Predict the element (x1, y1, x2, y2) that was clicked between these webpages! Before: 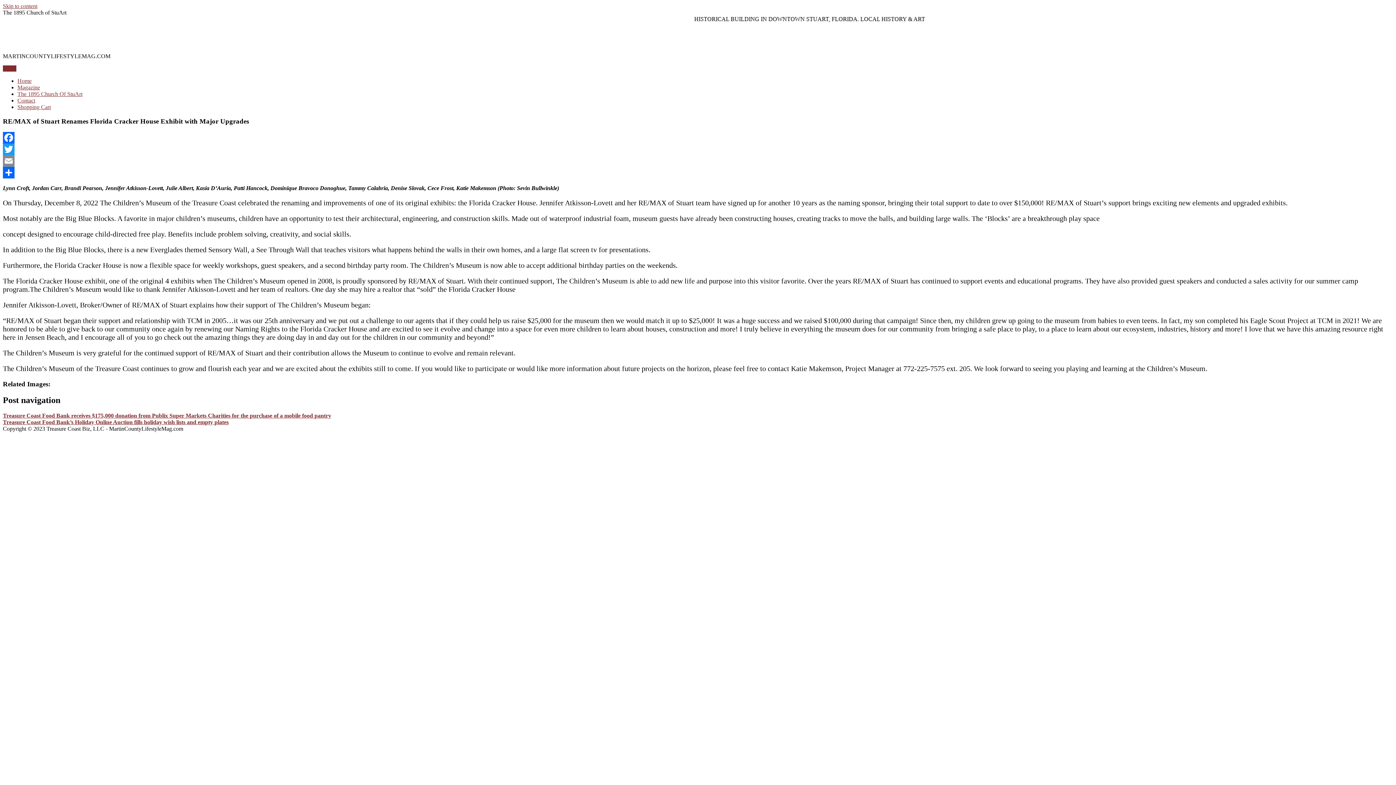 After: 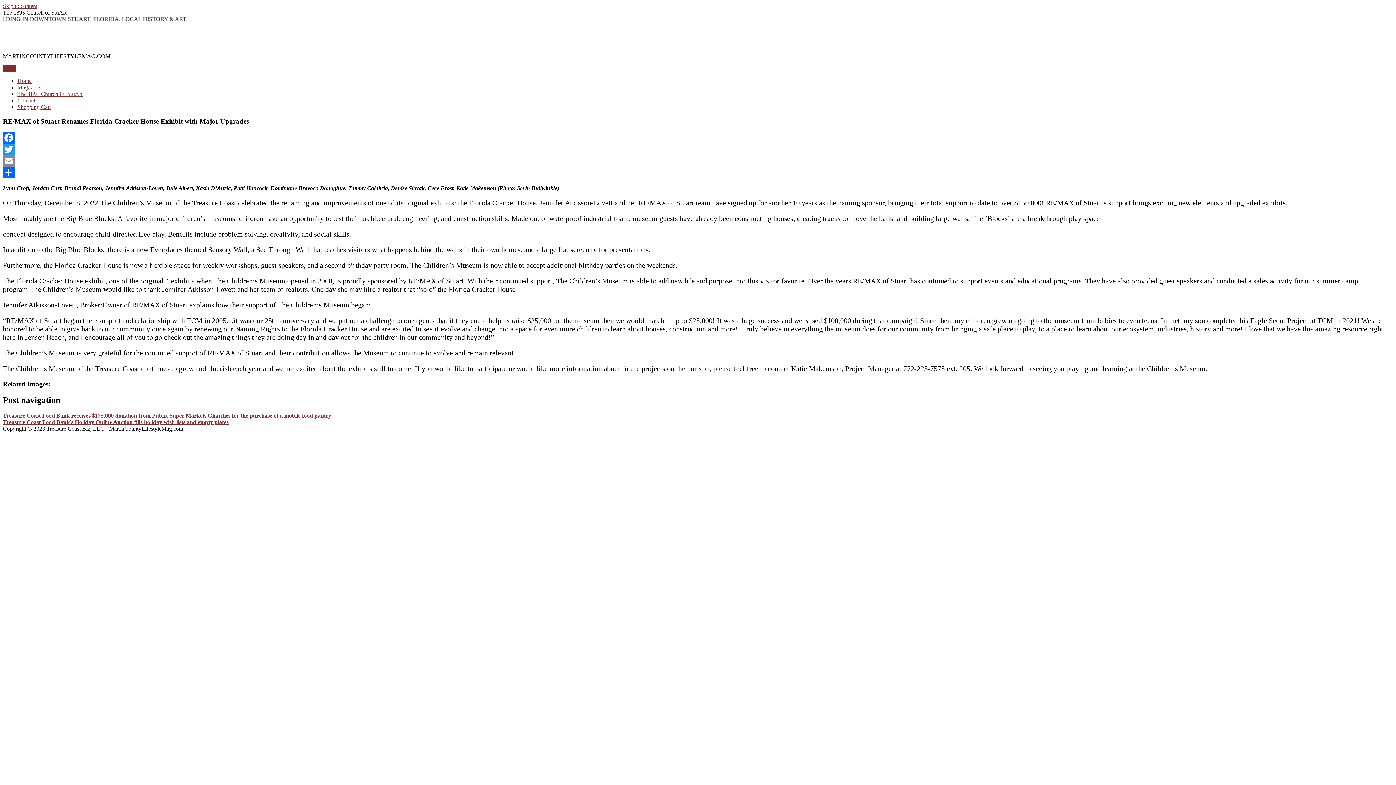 Action: label: Menu bbox: (2, 65, 16, 71)